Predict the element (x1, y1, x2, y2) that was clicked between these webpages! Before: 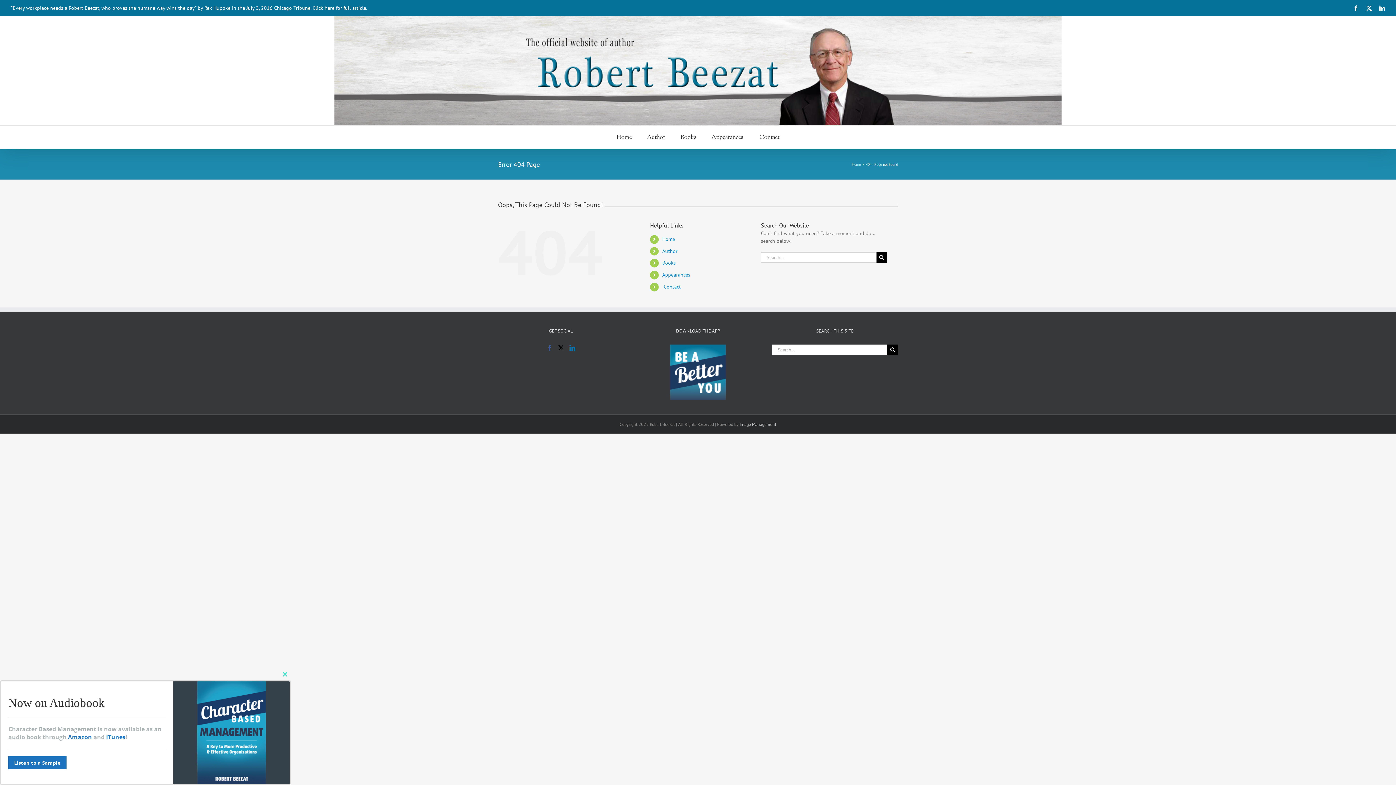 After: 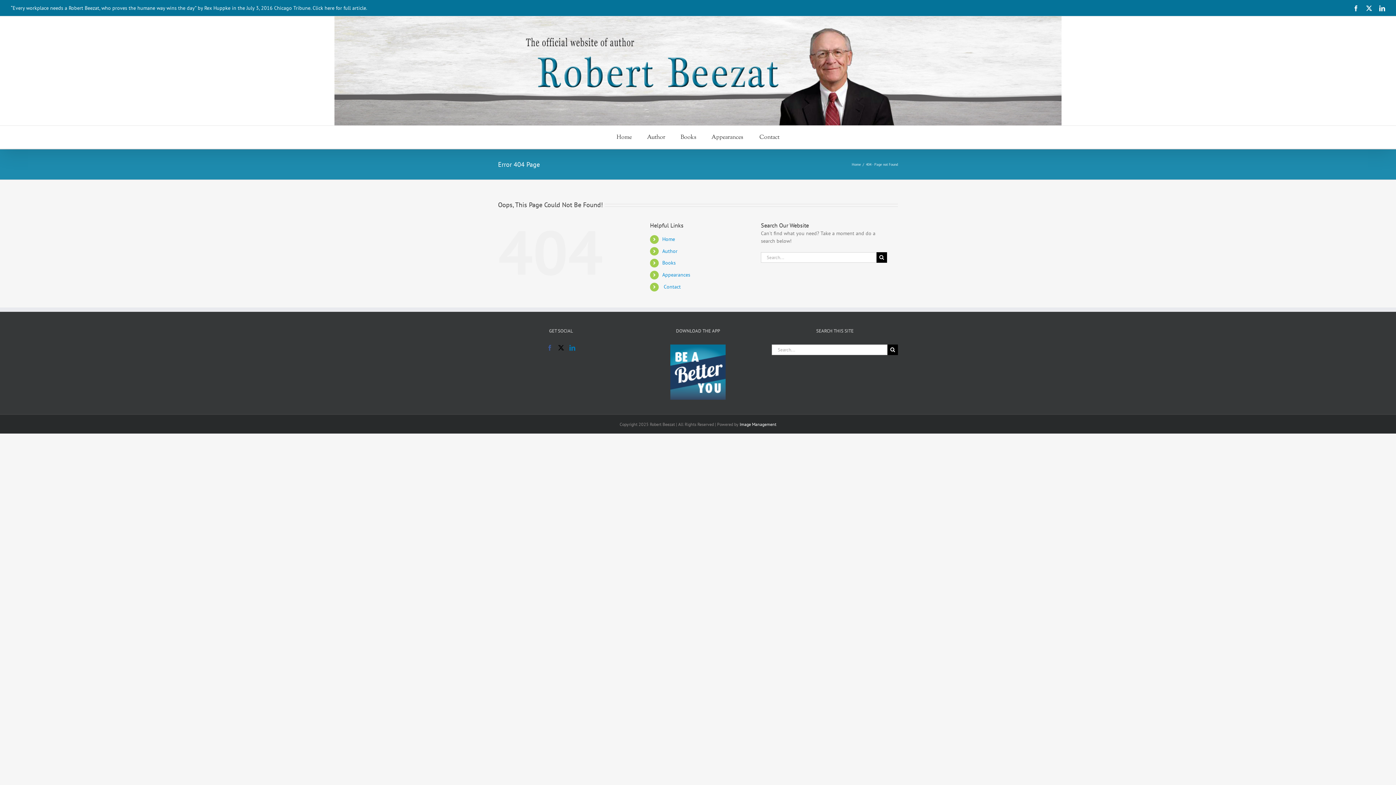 Action: label: Image Management bbox: (739, 421, 776, 427)